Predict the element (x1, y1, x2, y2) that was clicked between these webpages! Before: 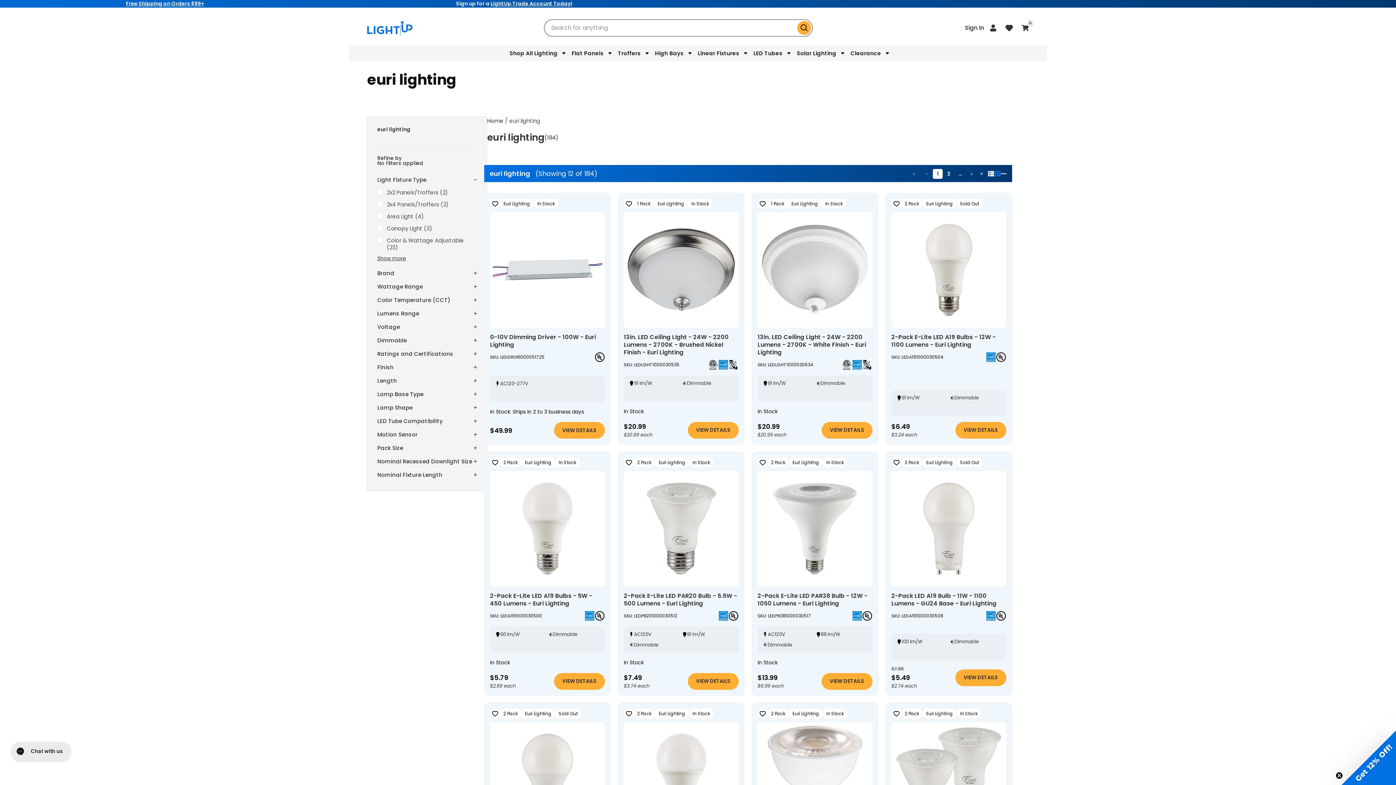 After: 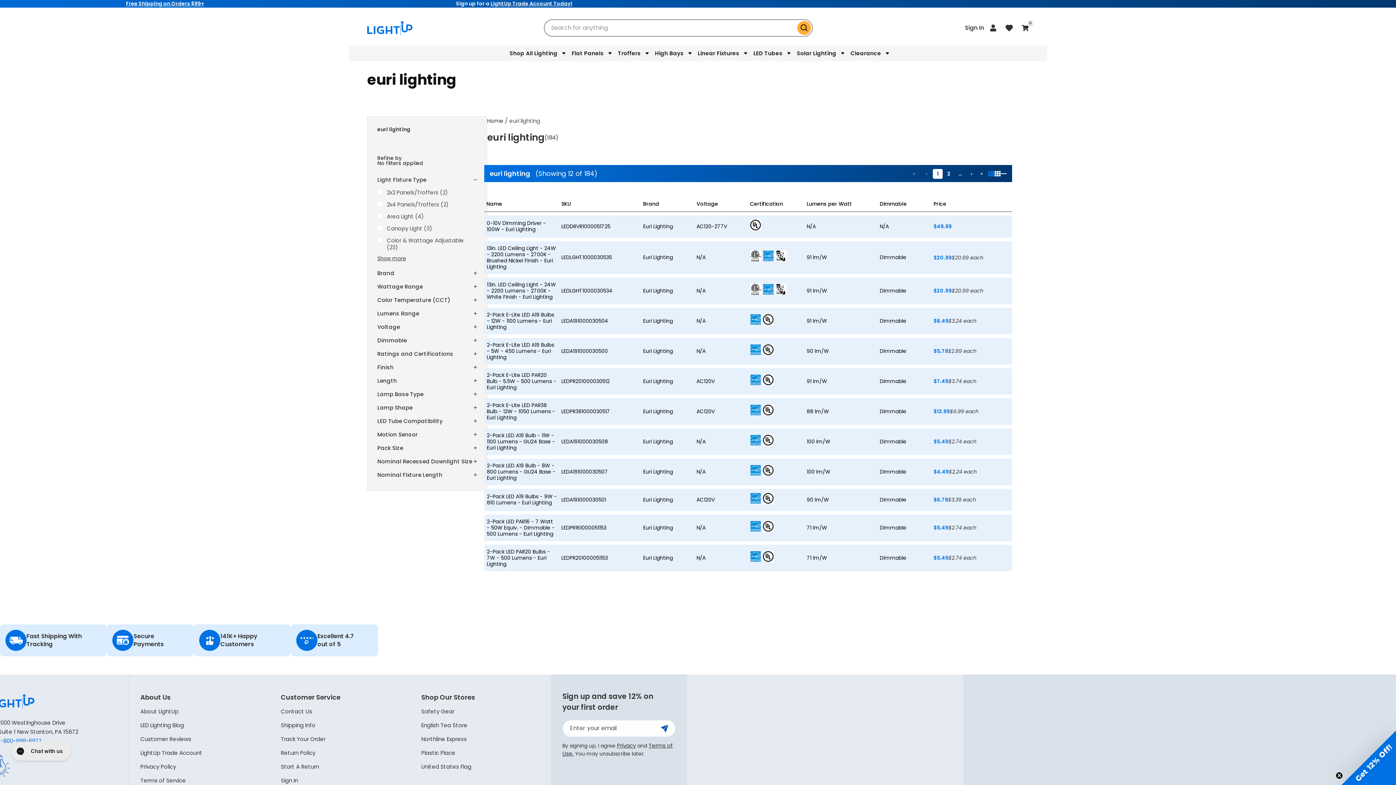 Action: label: Switch to list view bbox: (988, 170, 994, 177)